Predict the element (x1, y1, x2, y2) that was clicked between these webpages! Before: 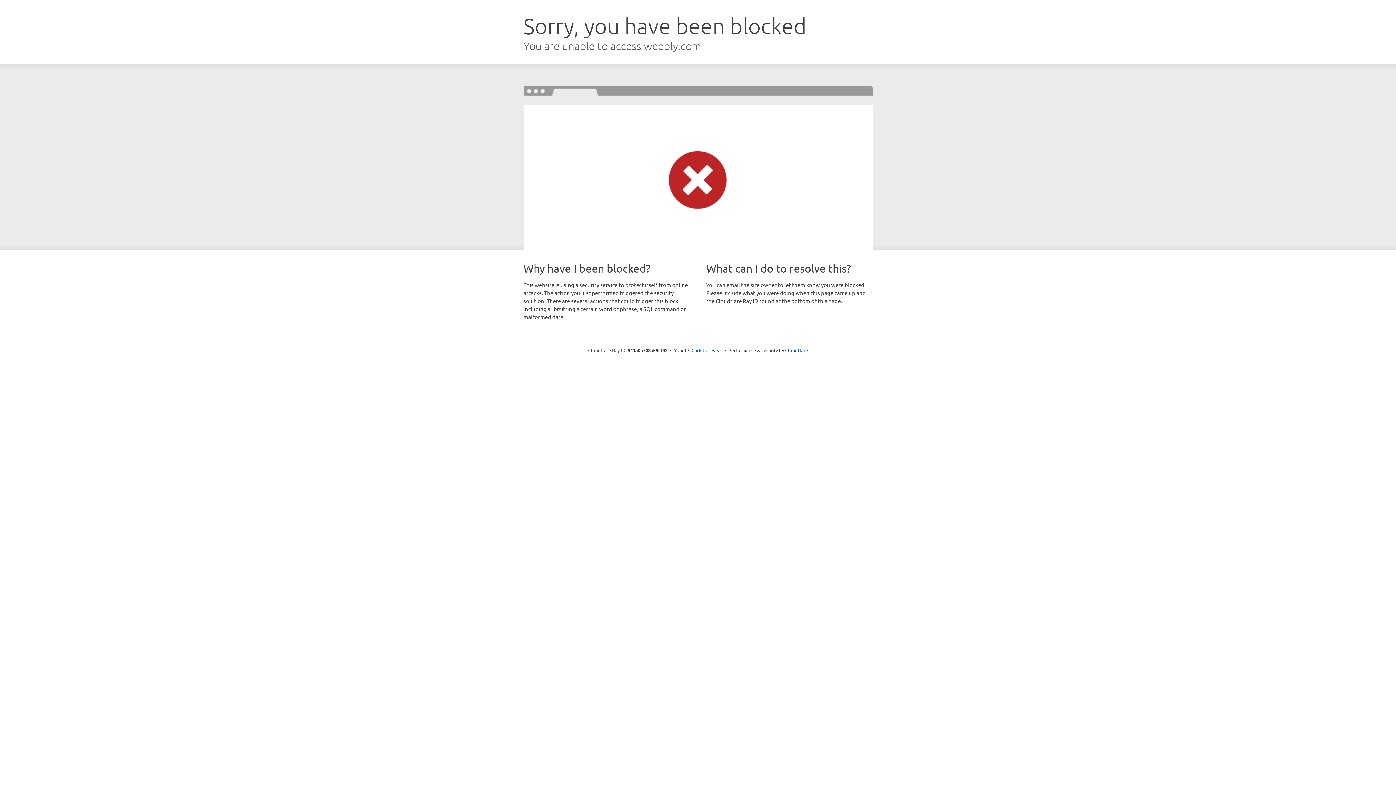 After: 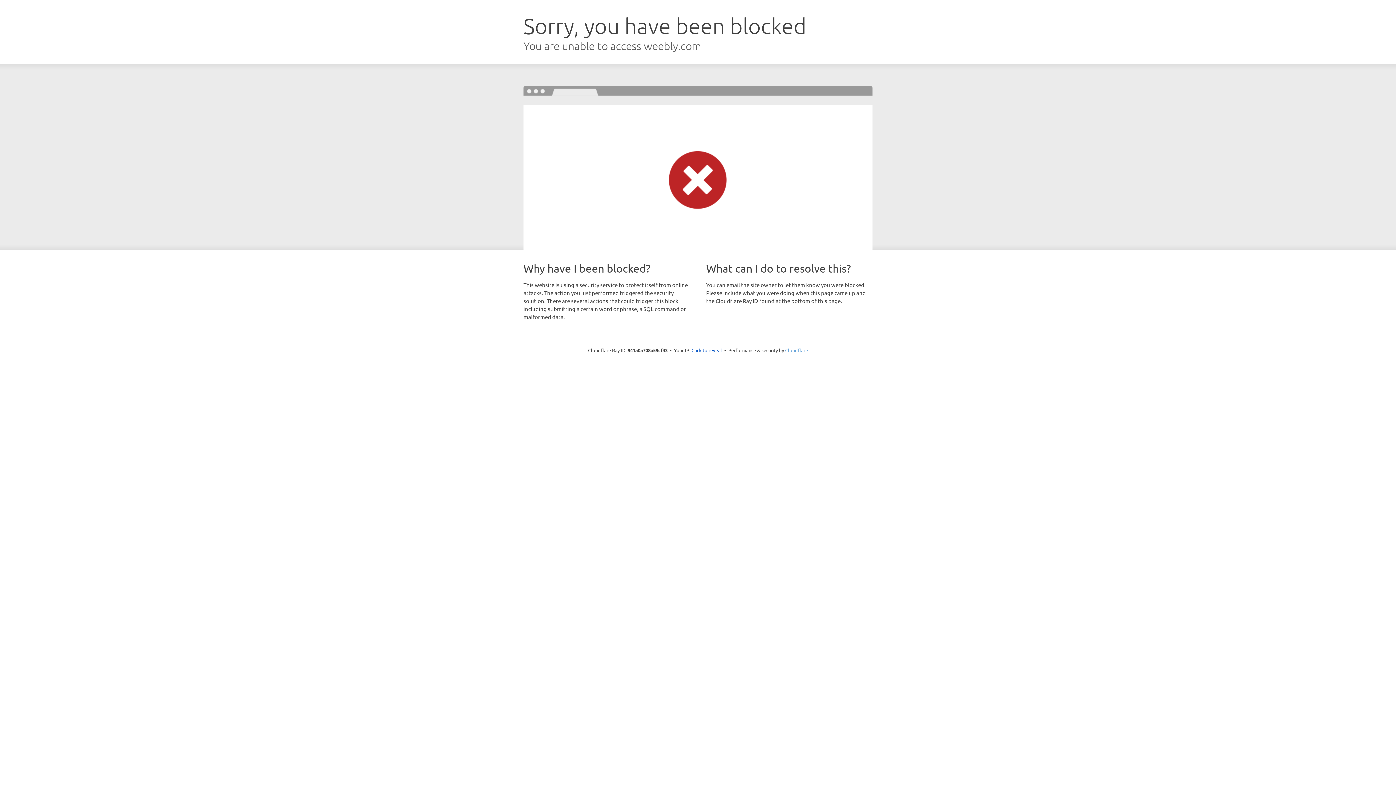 Action: label: Cloudflare bbox: (785, 347, 808, 353)